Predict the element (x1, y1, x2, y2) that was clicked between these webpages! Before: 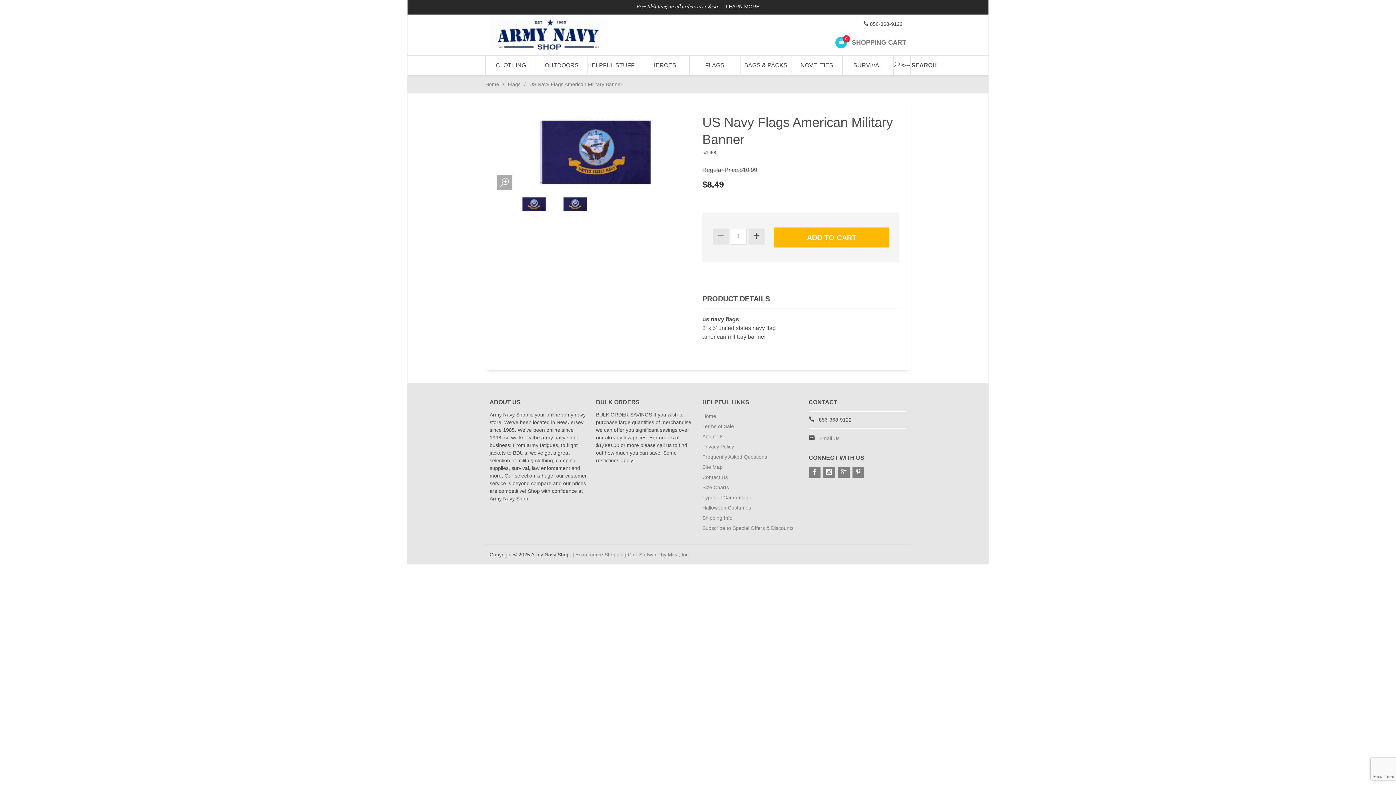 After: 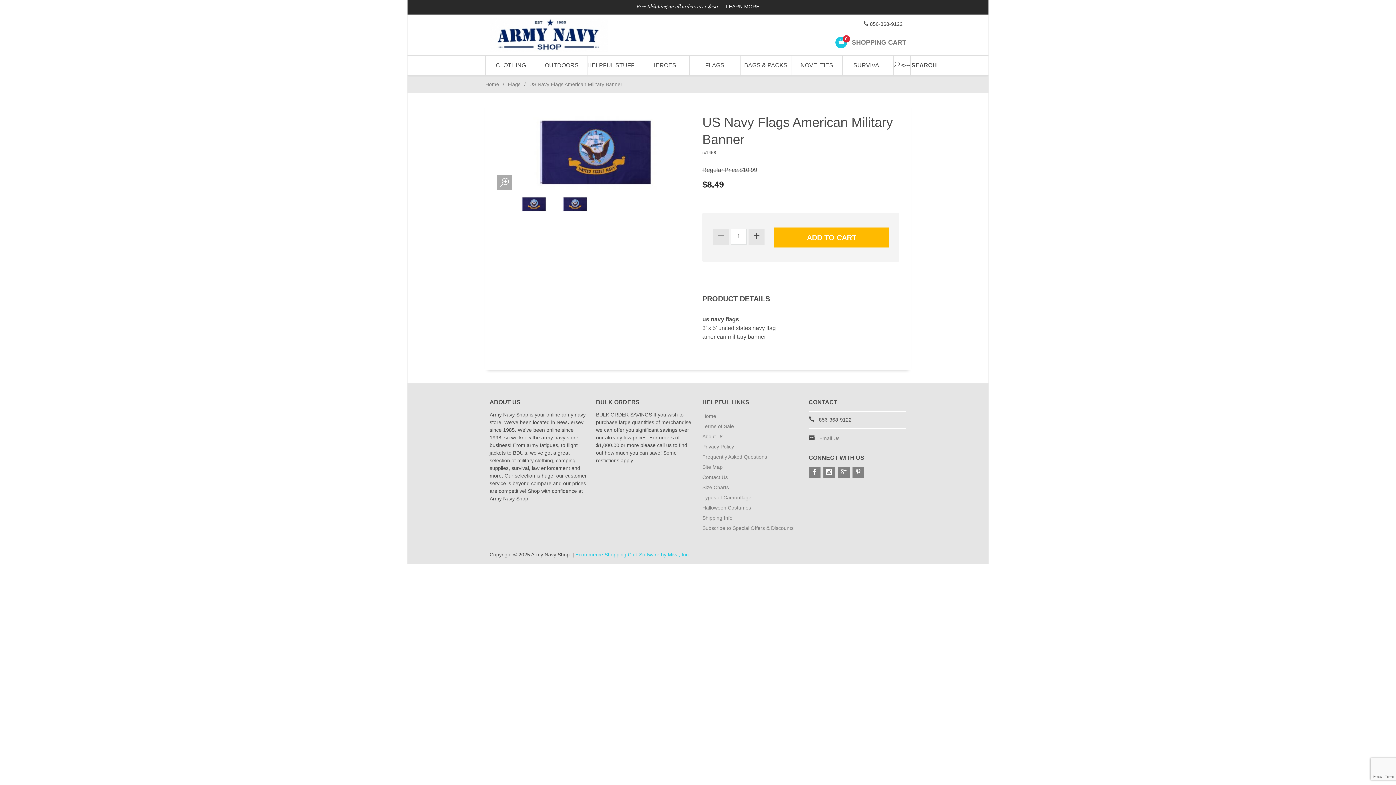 Action: label: Ecommerce Shopping Cart Software by Miva, Inc. bbox: (575, 552, 690, 557)